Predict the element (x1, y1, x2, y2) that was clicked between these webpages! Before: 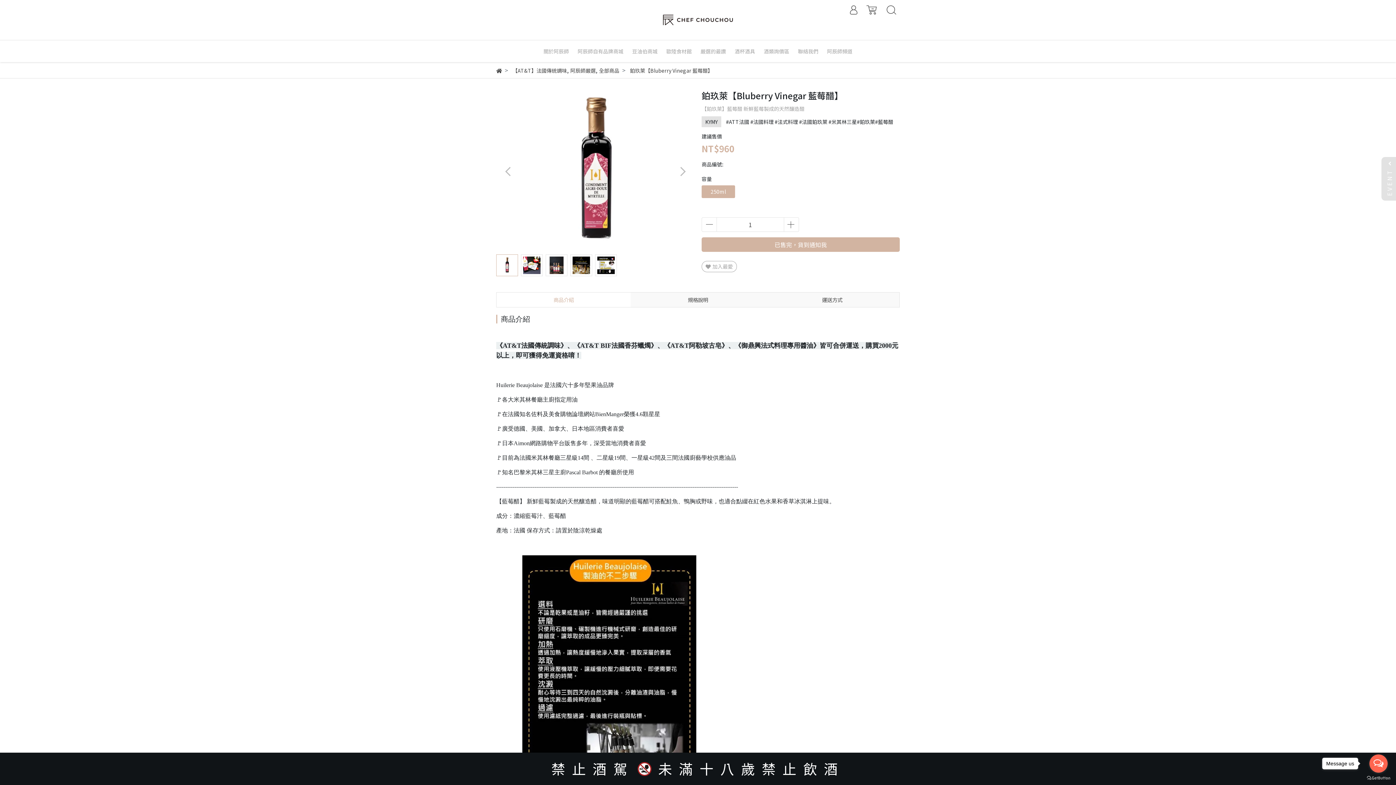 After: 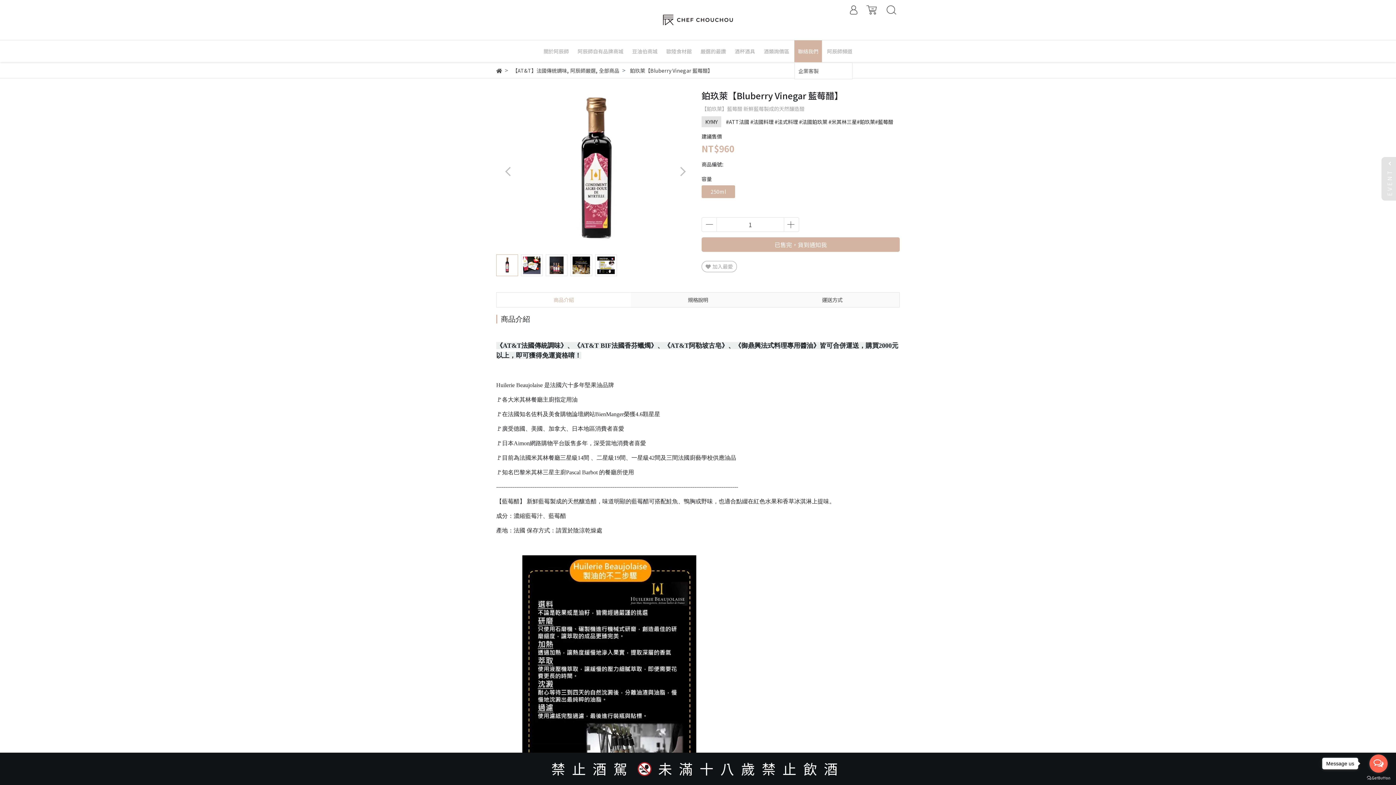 Action: label: 聯絡我們 bbox: (794, 40, 822, 62)